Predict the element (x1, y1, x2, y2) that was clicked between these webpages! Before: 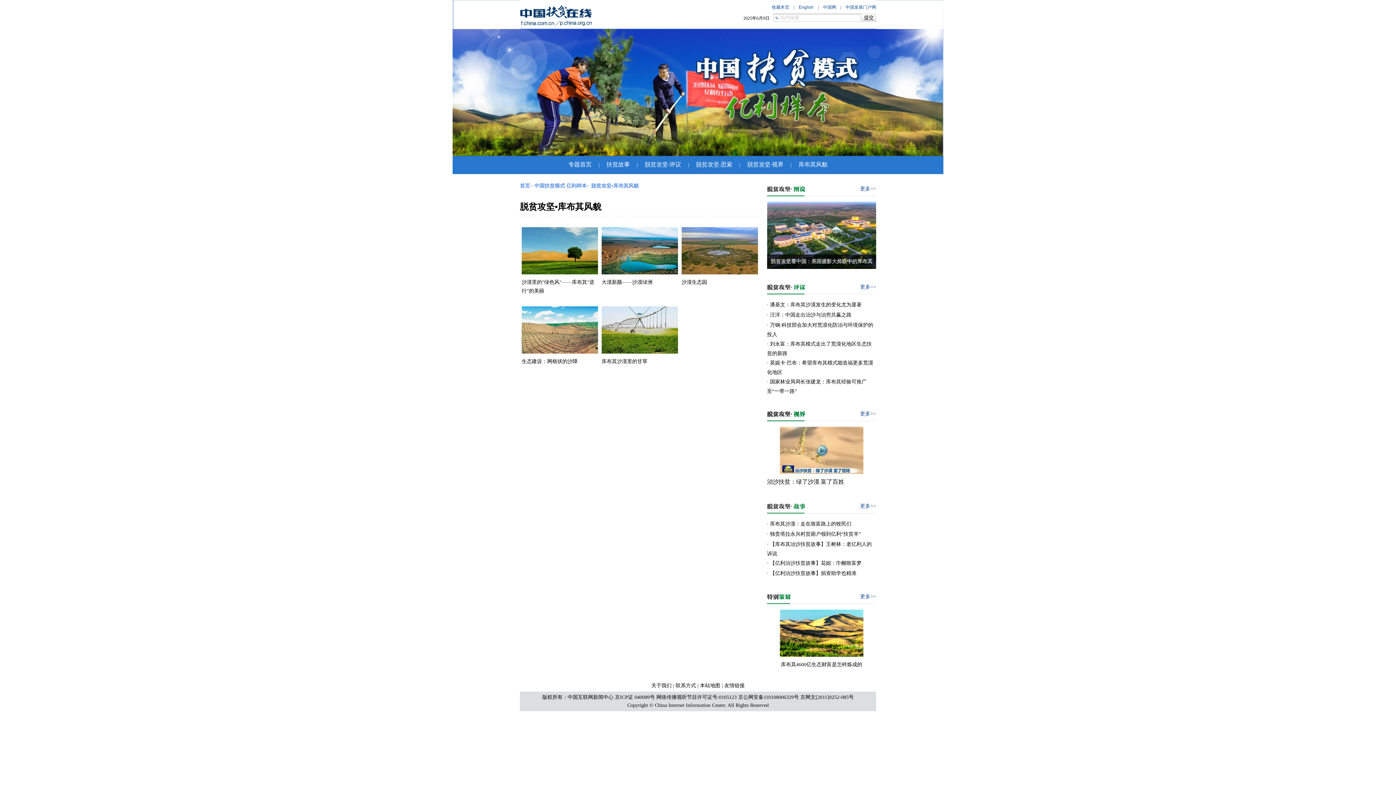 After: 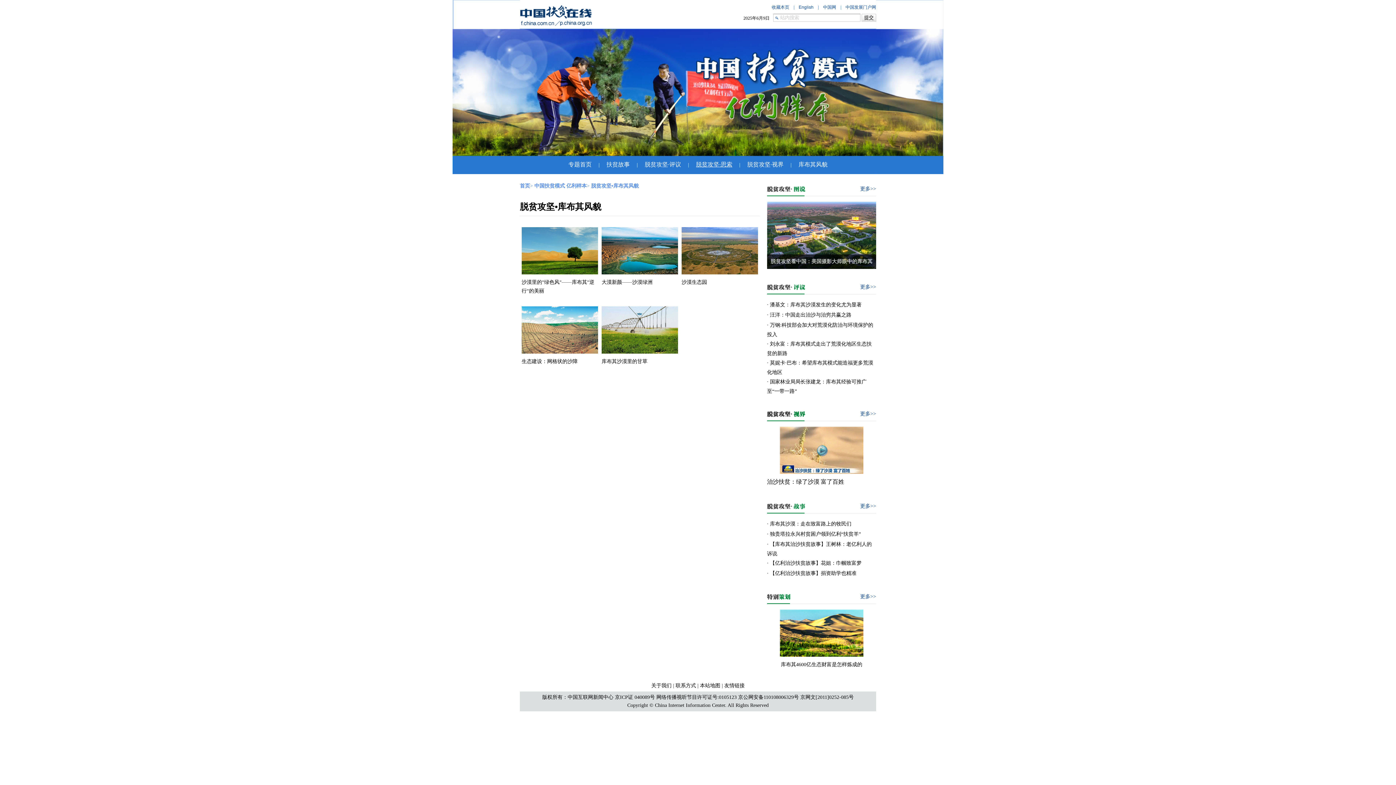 Action: bbox: (696, 161, 732, 167) label: 脱贫攻坚·思索